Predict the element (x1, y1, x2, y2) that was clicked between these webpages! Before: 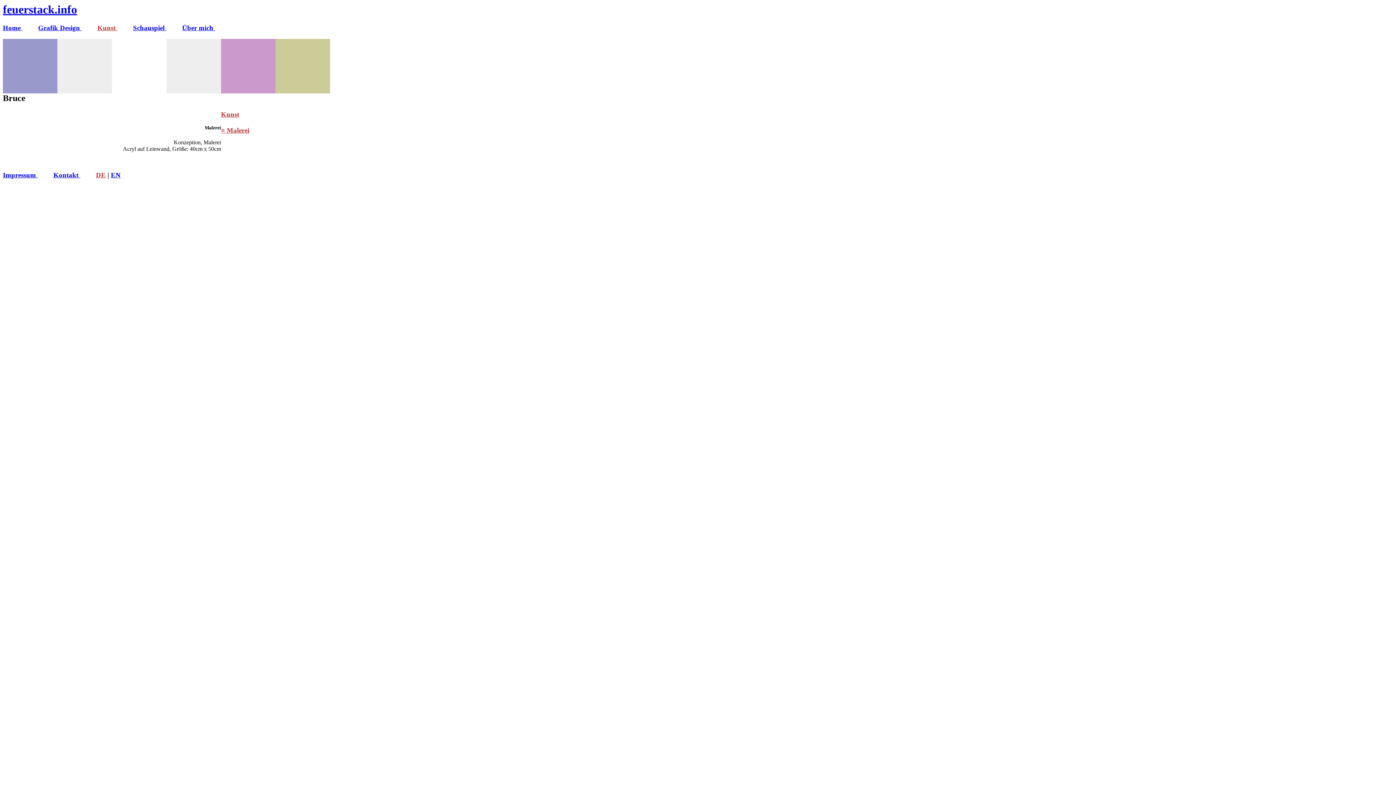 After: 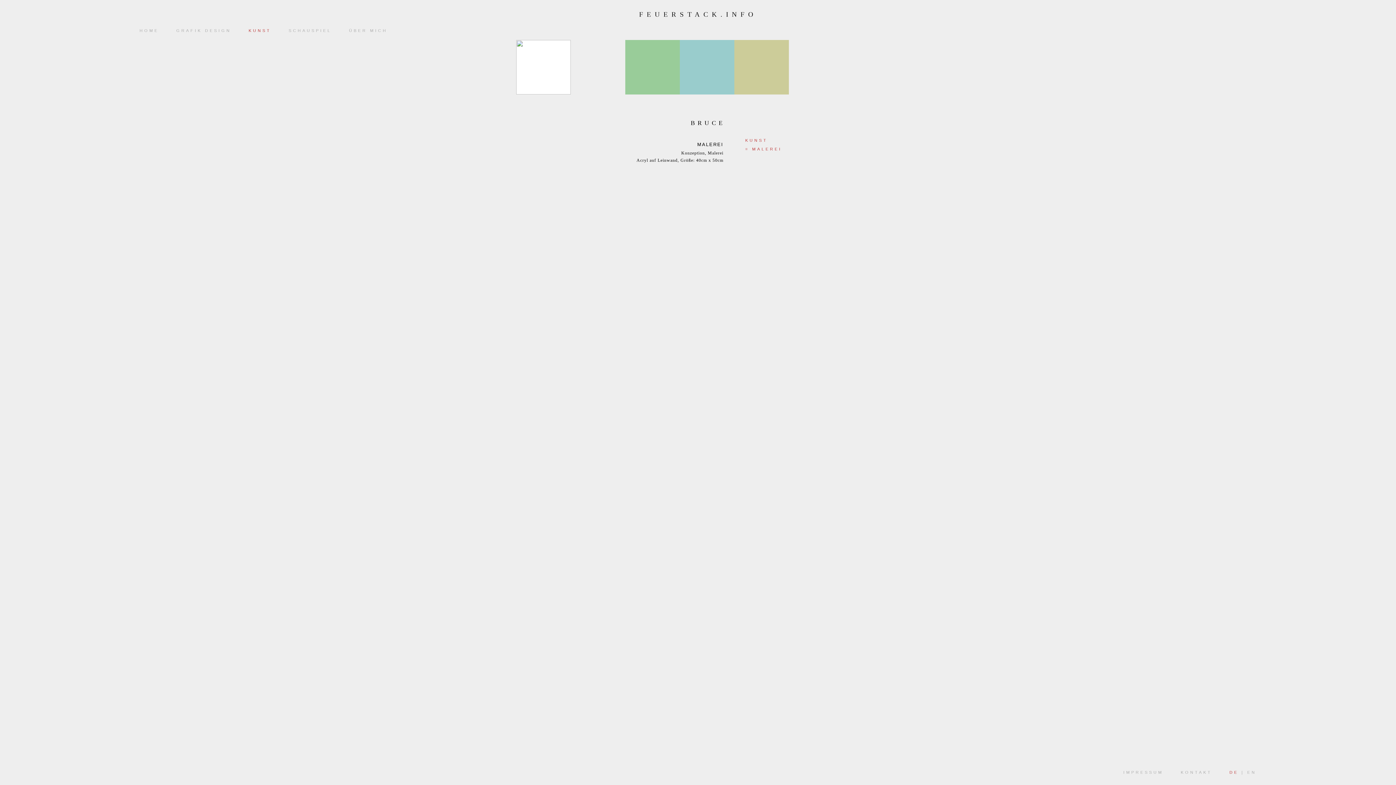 Action: label: DE bbox: (96, 171, 105, 178)